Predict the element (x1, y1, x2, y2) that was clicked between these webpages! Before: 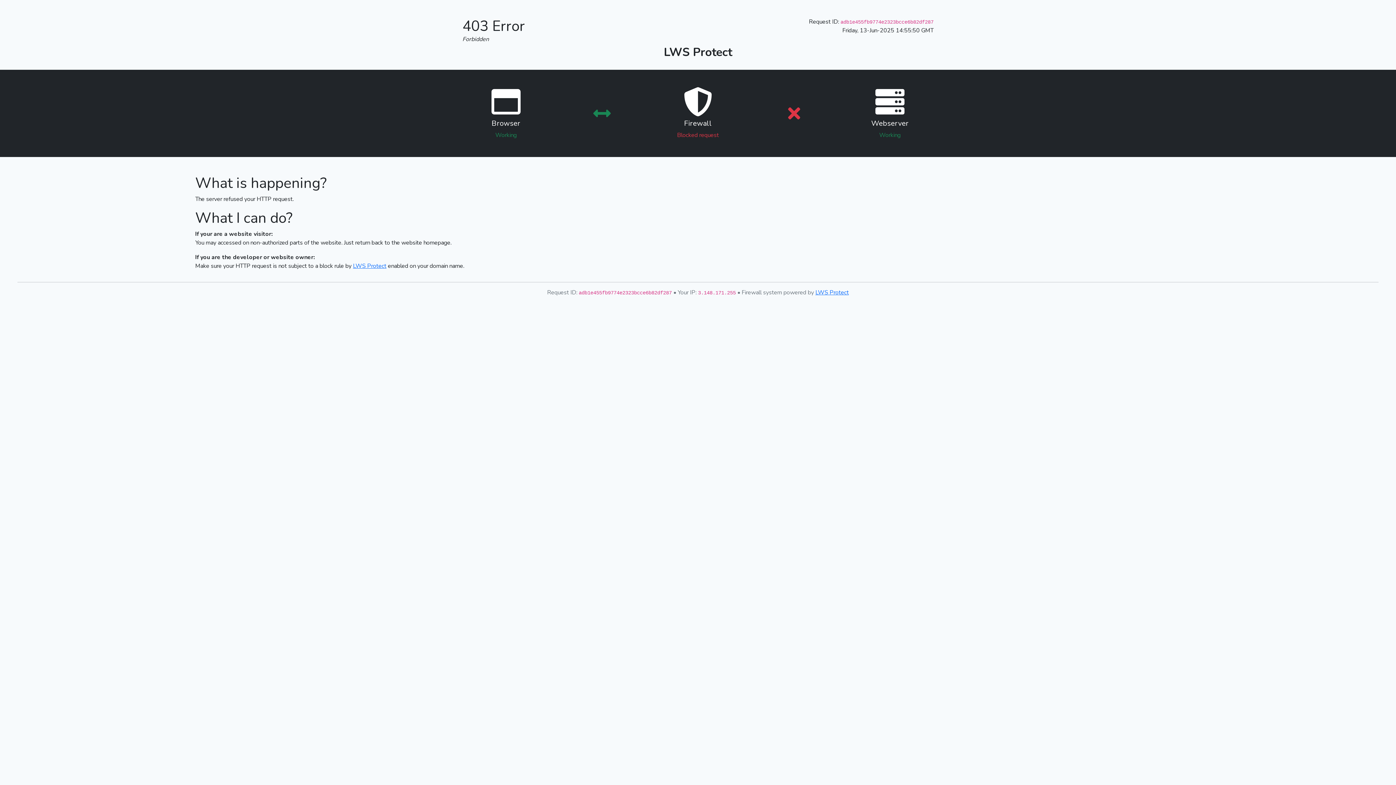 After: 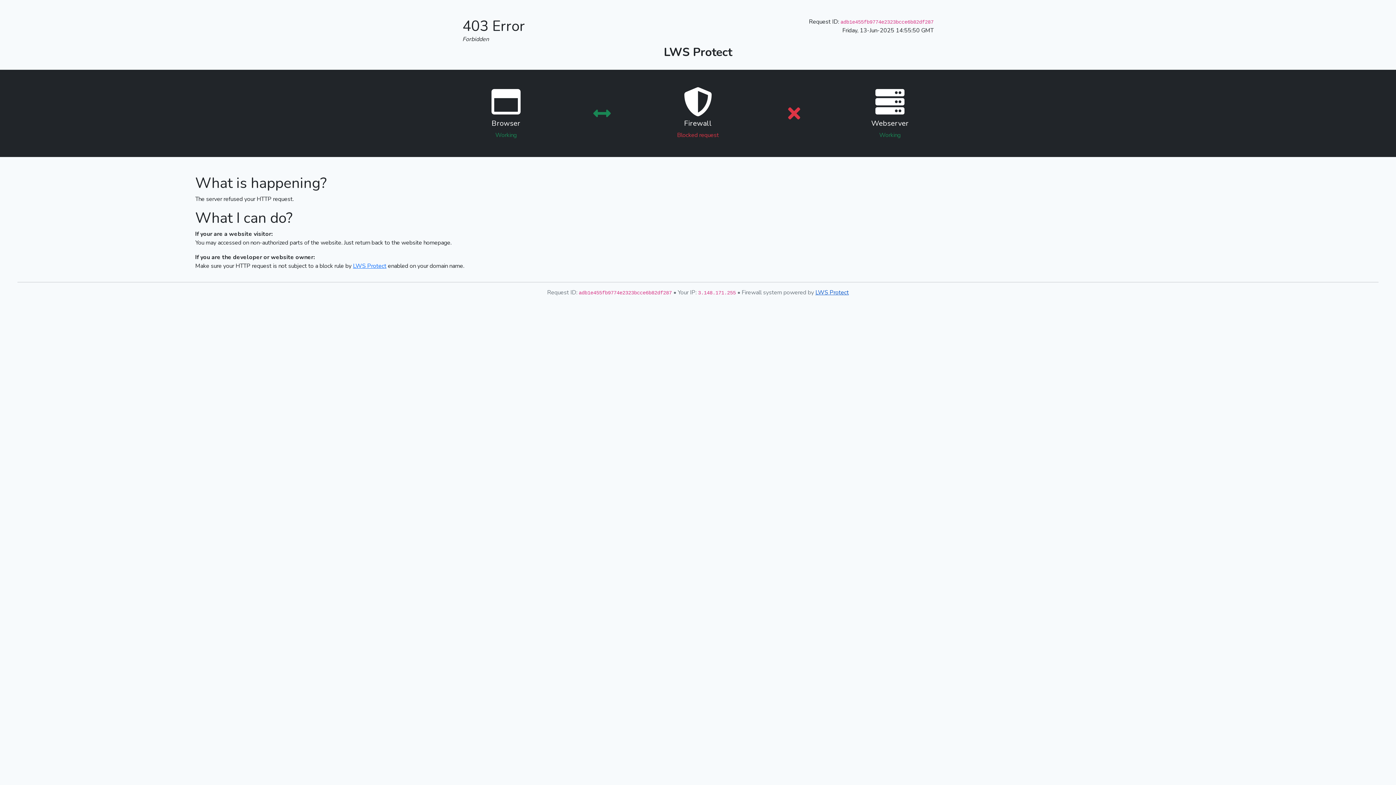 Action: bbox: (815, 288, 849, 296) label: LWS Protect